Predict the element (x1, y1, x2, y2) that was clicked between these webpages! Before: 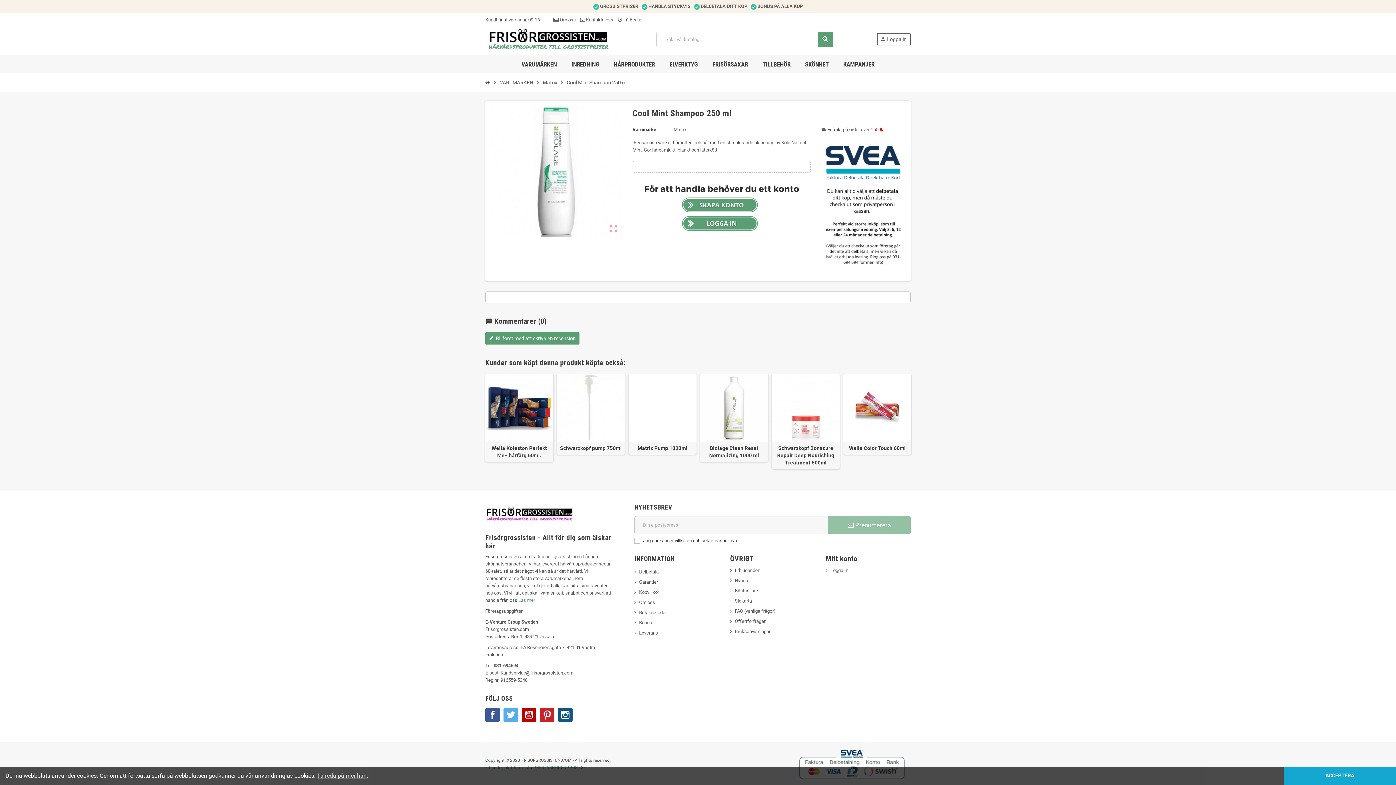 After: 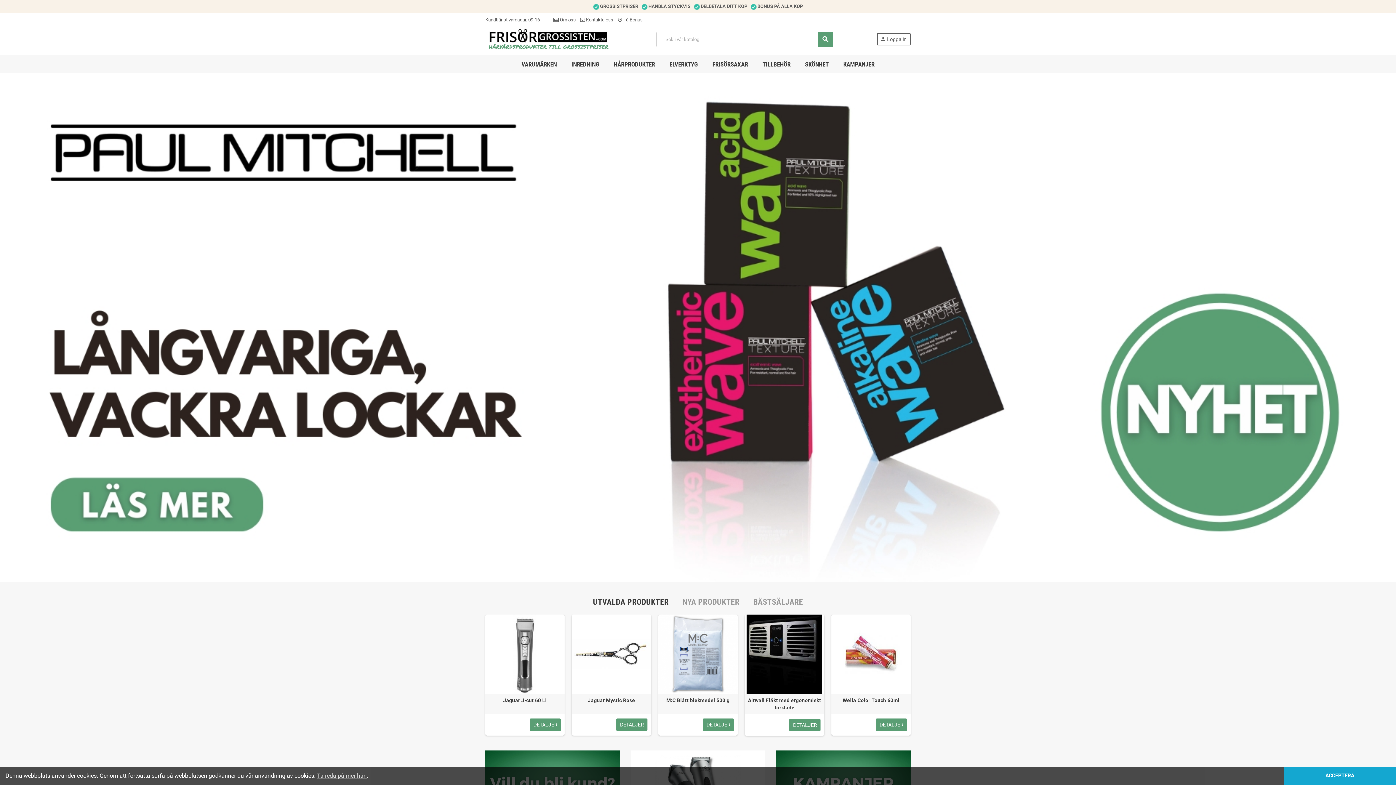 Action: bbox: (485, 36, 613, 41)